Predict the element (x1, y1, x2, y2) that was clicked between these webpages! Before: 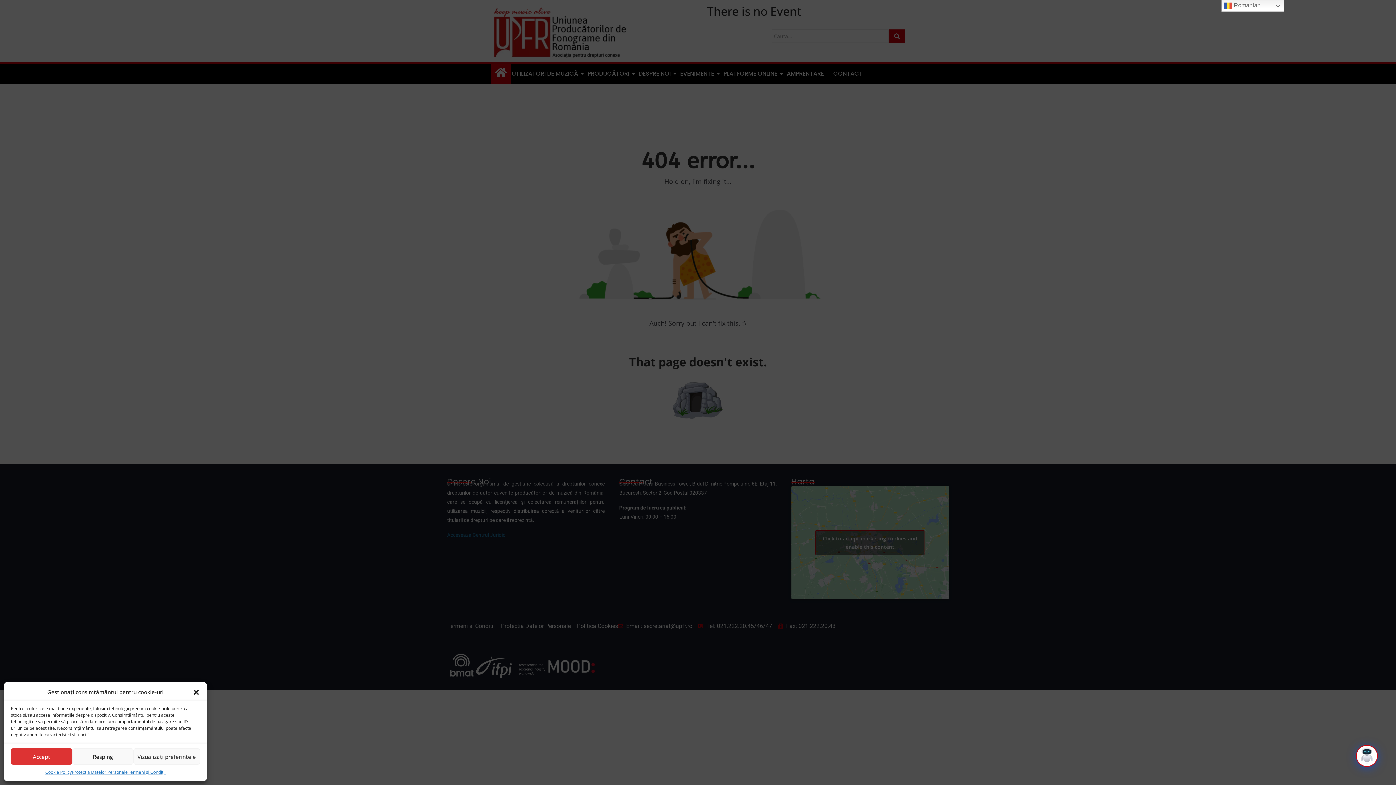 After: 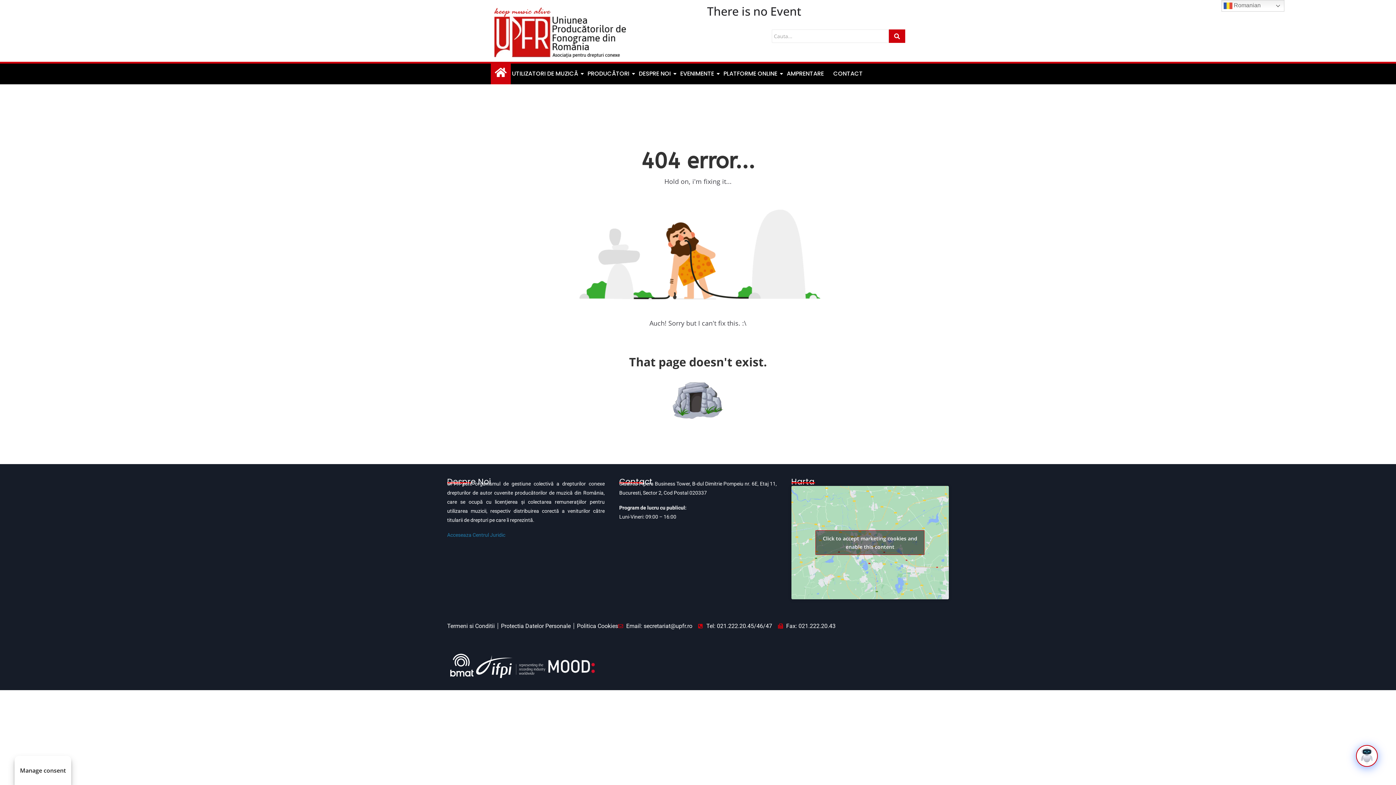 Action: bbox: (192, 688, 200, 696) label: Închide dialogul